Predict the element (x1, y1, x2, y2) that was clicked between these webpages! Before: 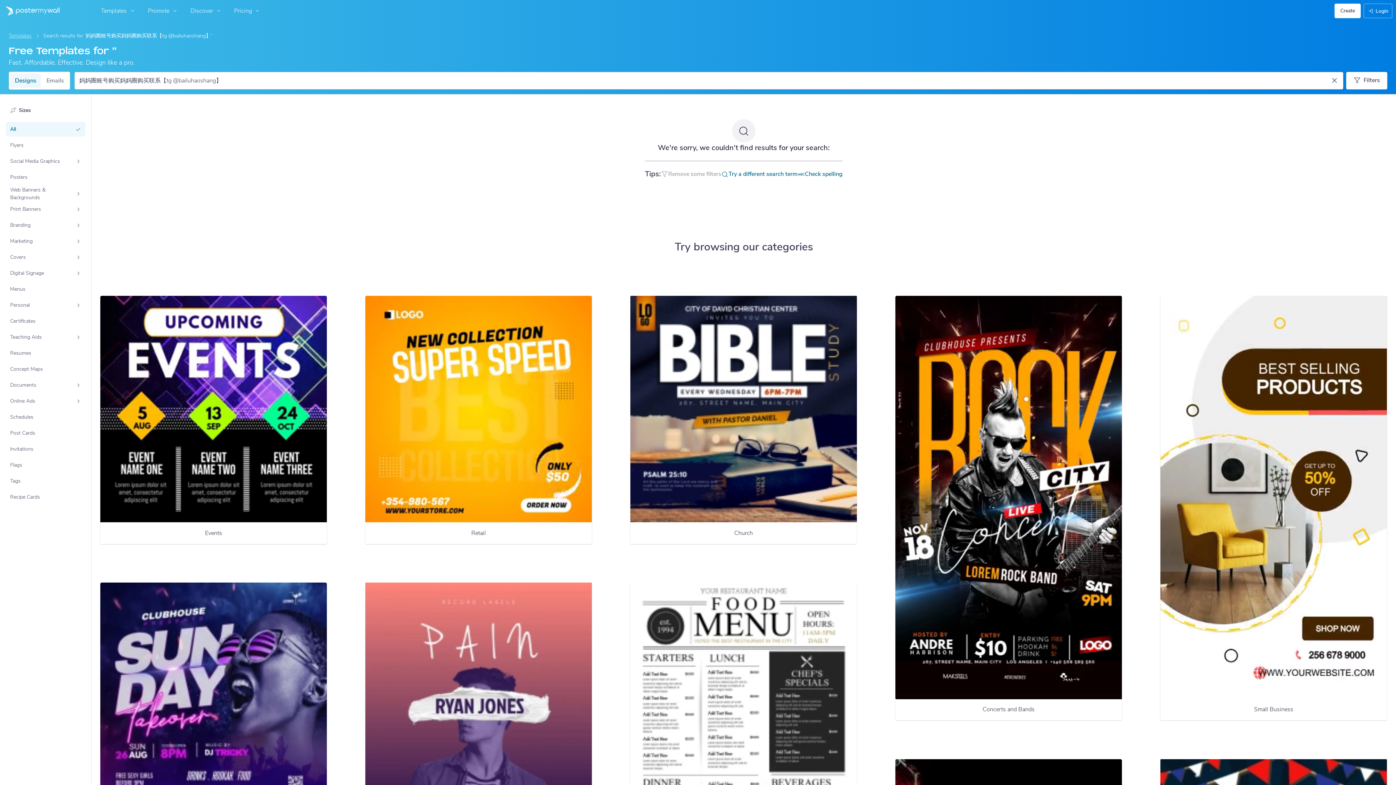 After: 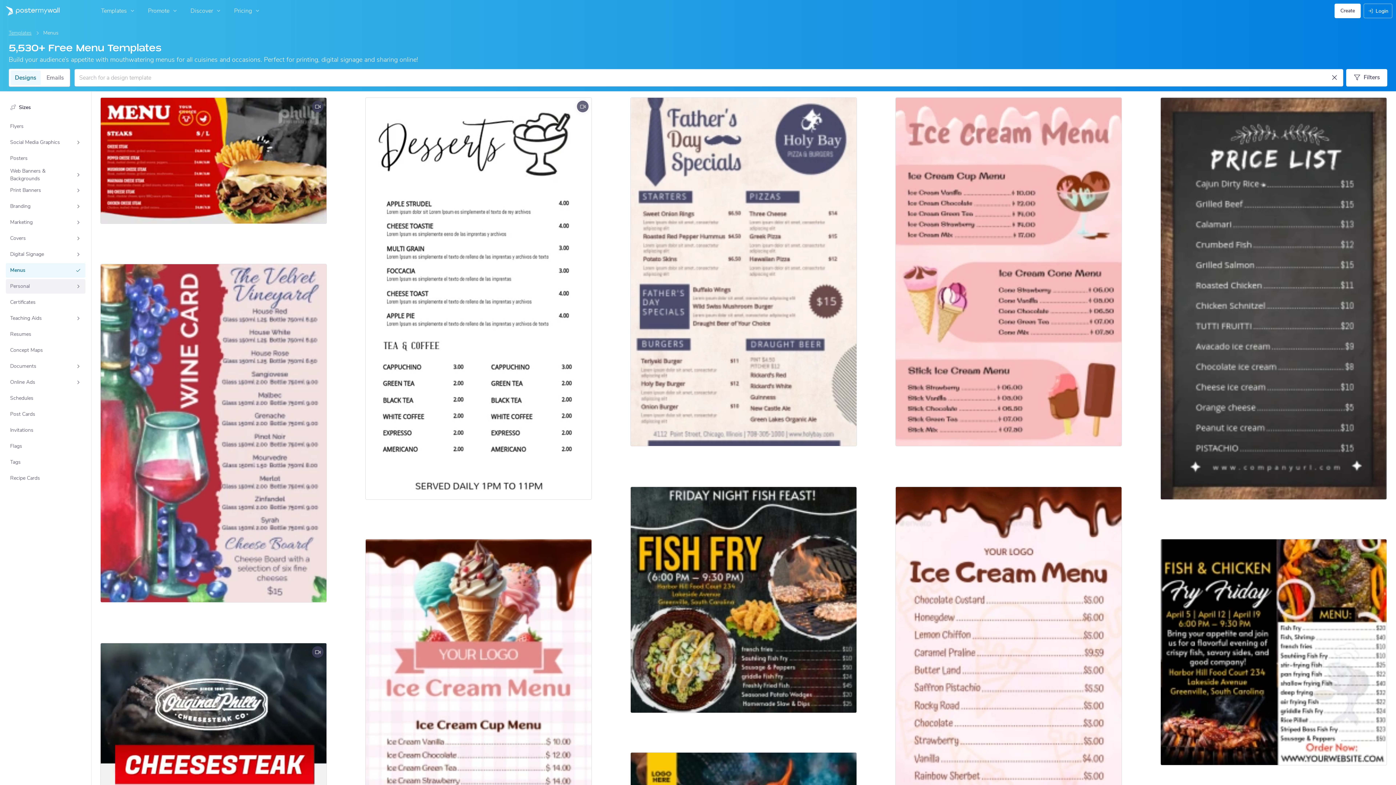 Action: bbox: (5, 282, 85, 296) label: Menus